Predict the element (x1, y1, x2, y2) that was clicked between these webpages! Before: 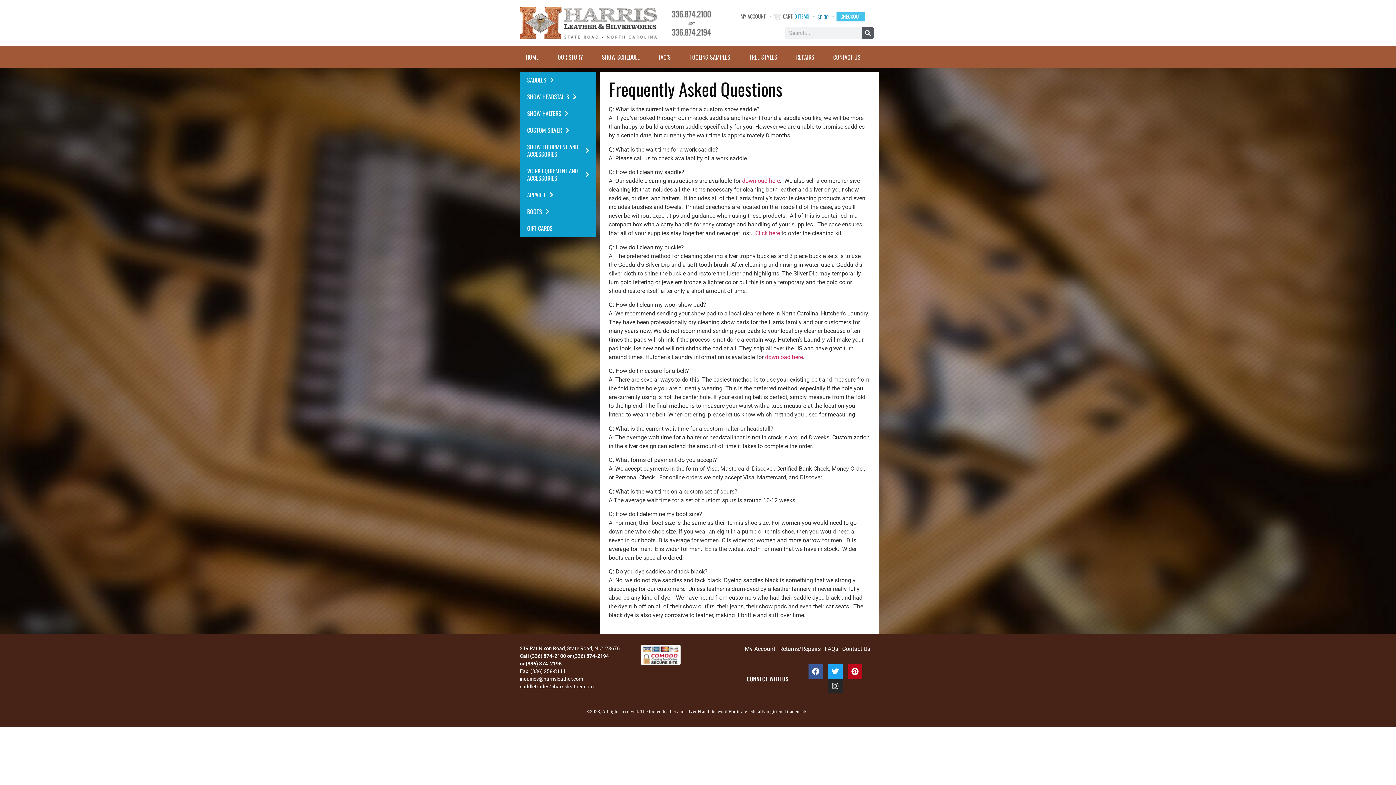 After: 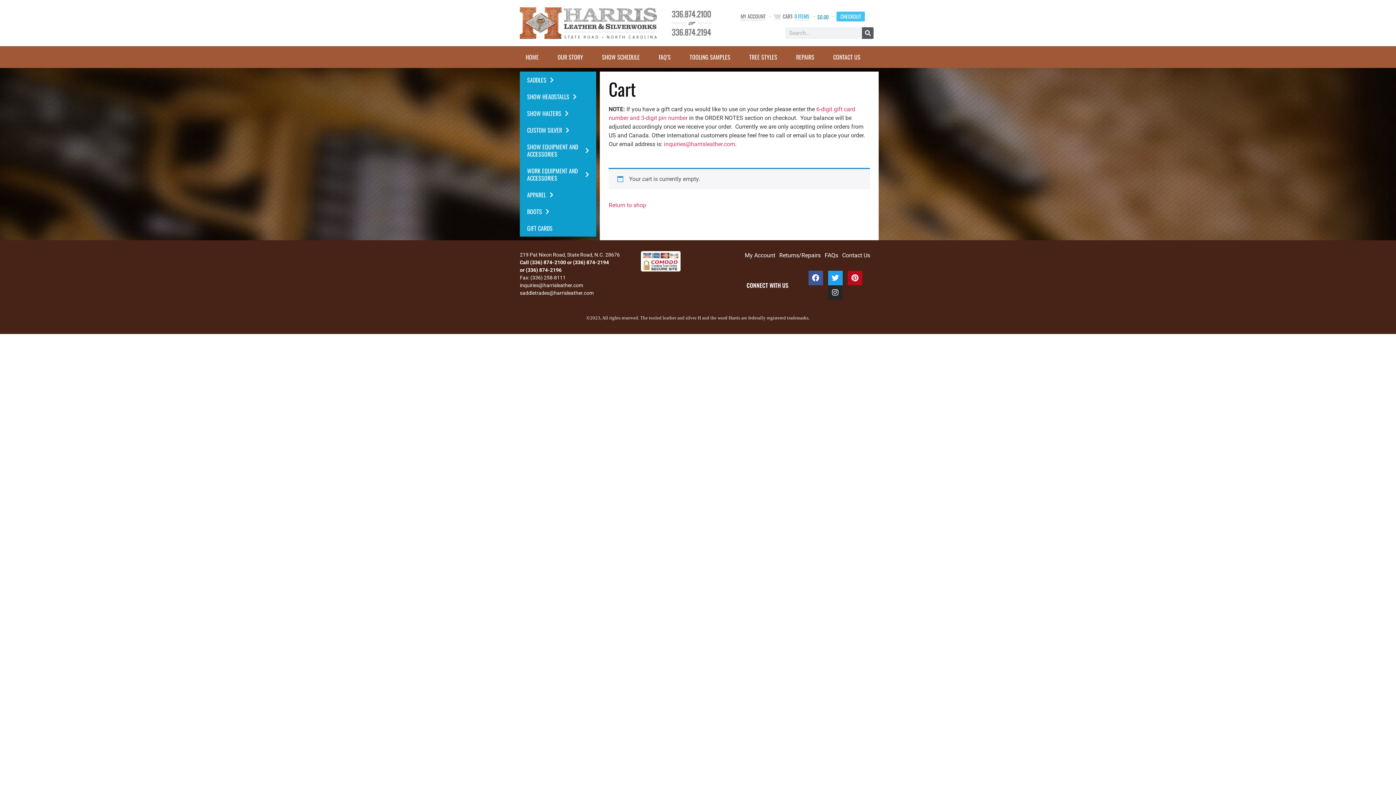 Action: bbox: (836, 11, 865, 21) label: CHECKOUT